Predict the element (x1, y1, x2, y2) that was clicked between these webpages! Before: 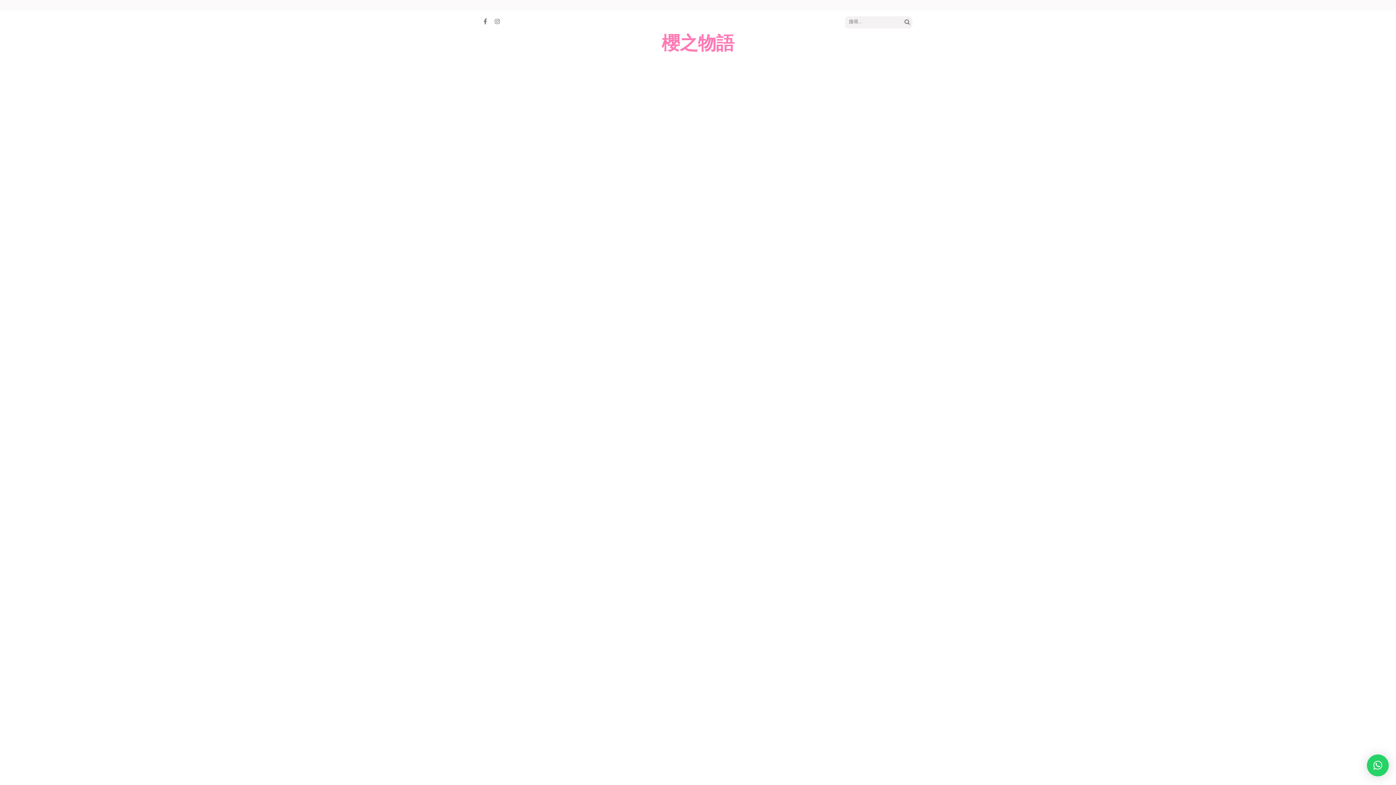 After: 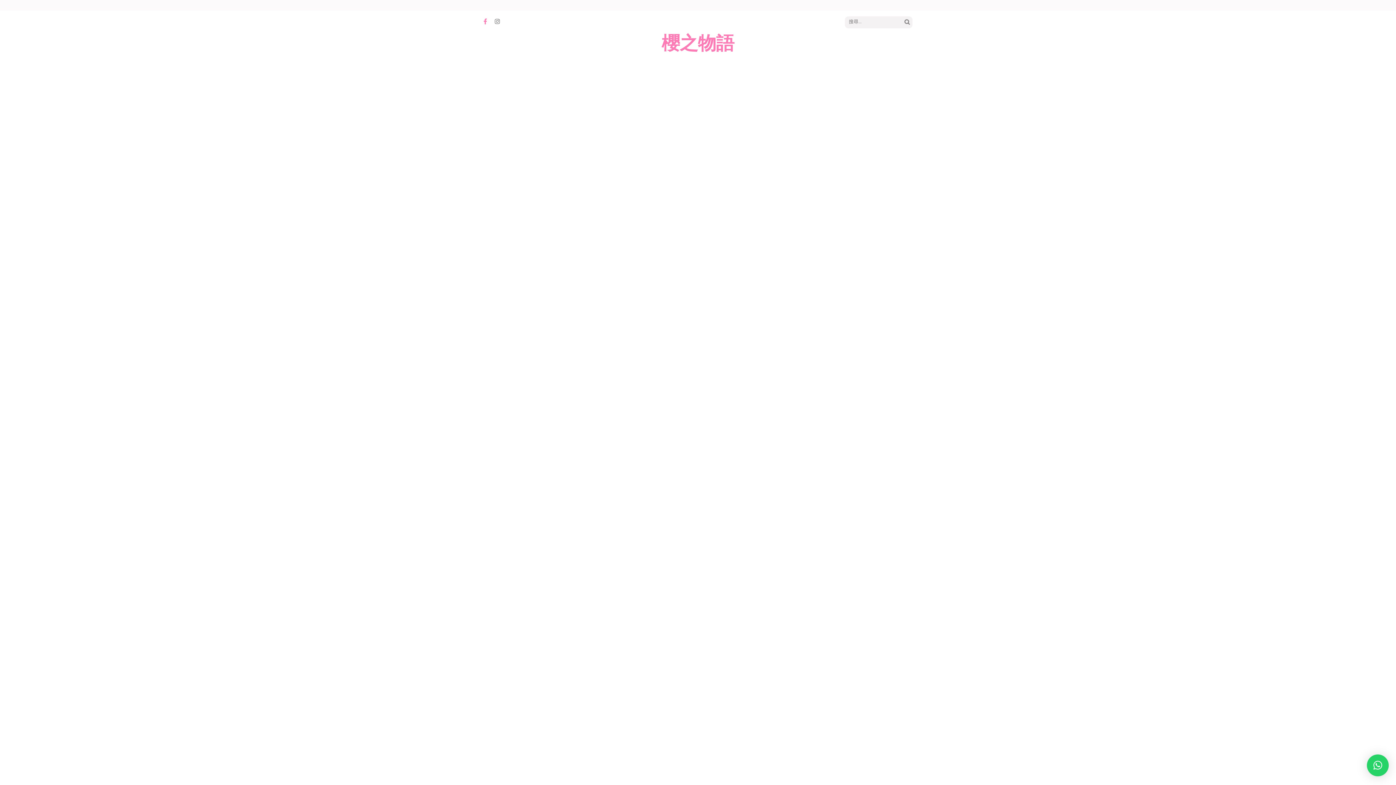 Action: bbox: (483, 17, 487, 25)